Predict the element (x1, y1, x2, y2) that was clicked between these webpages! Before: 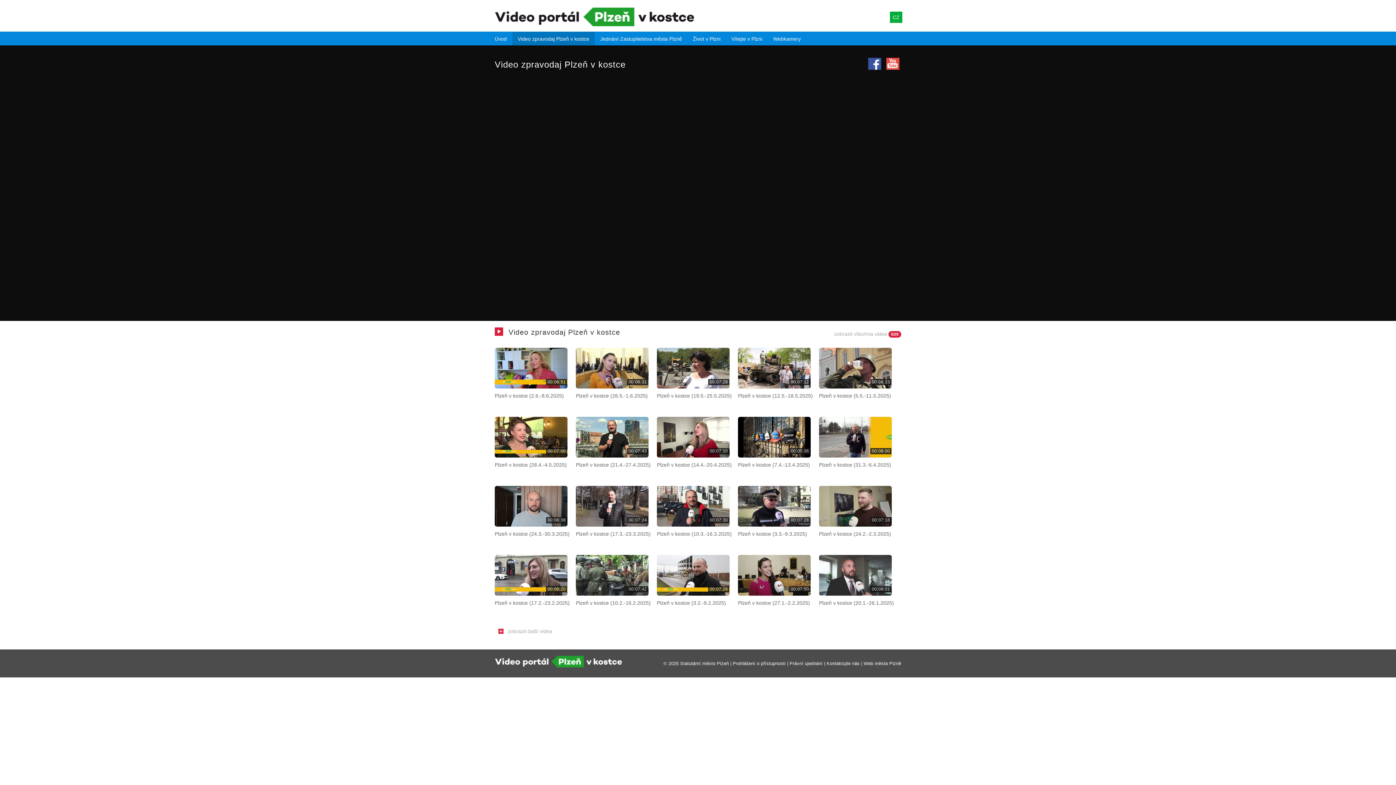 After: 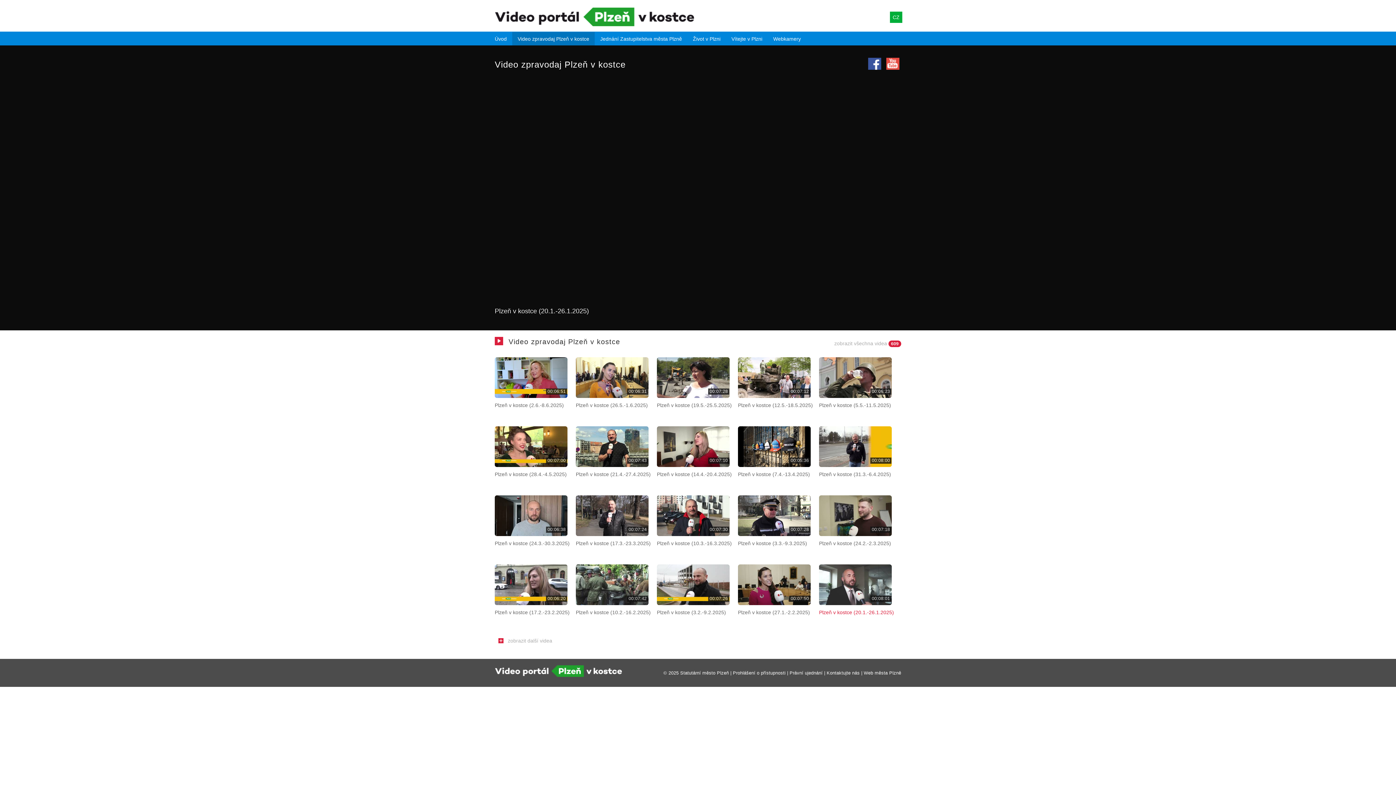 Action: bbox: (819, 572, 899, 578)